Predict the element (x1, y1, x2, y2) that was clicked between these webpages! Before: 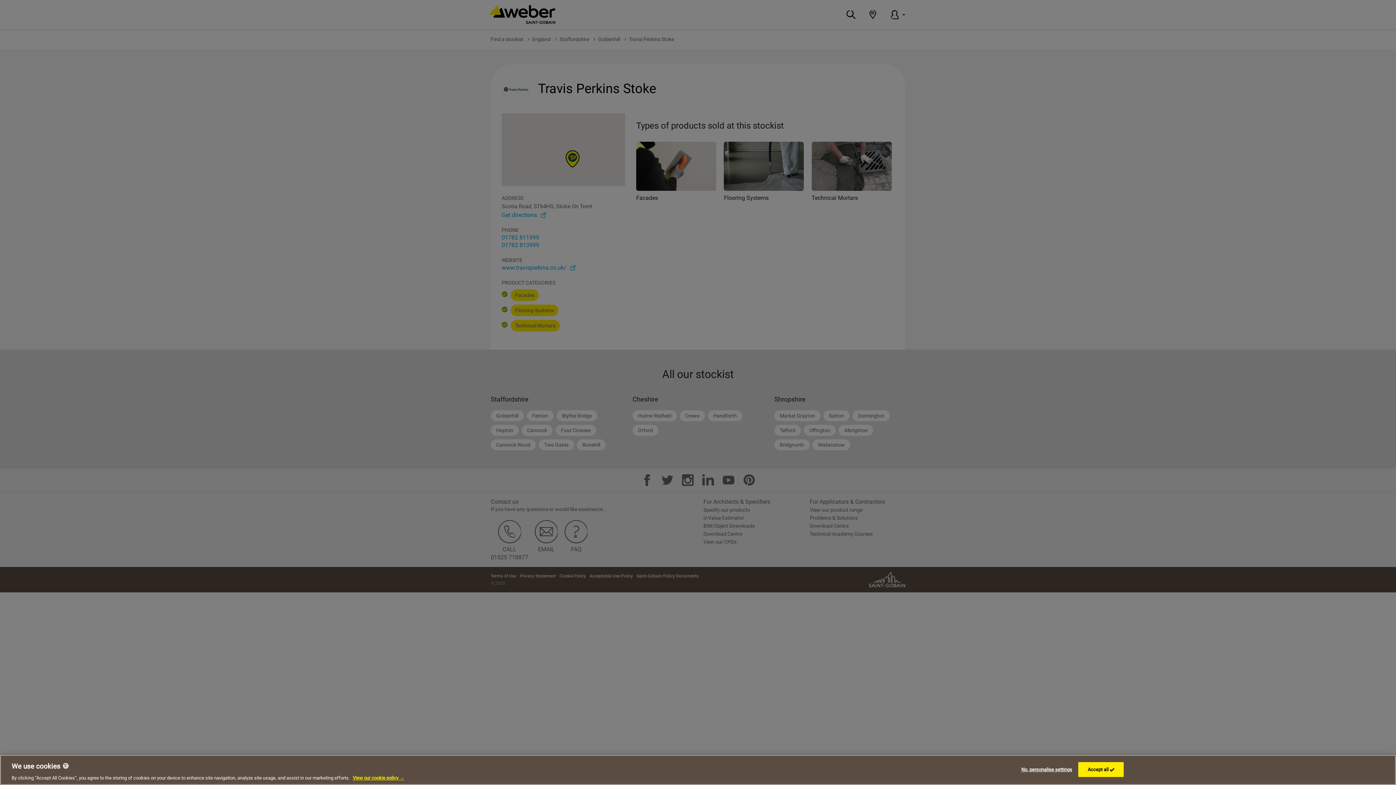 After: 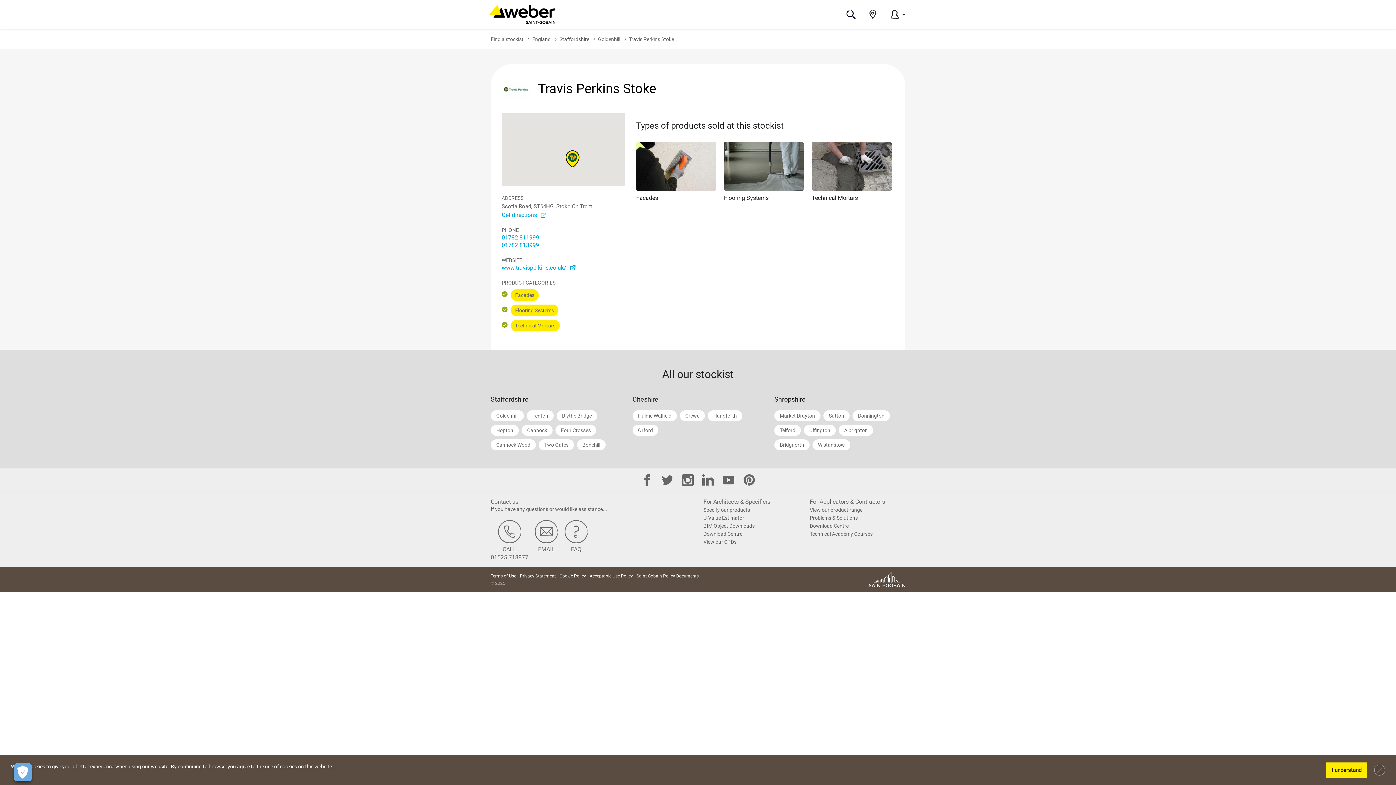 Action: label: Accept all ✅ bbox: (1078, 762, 1124, 777)